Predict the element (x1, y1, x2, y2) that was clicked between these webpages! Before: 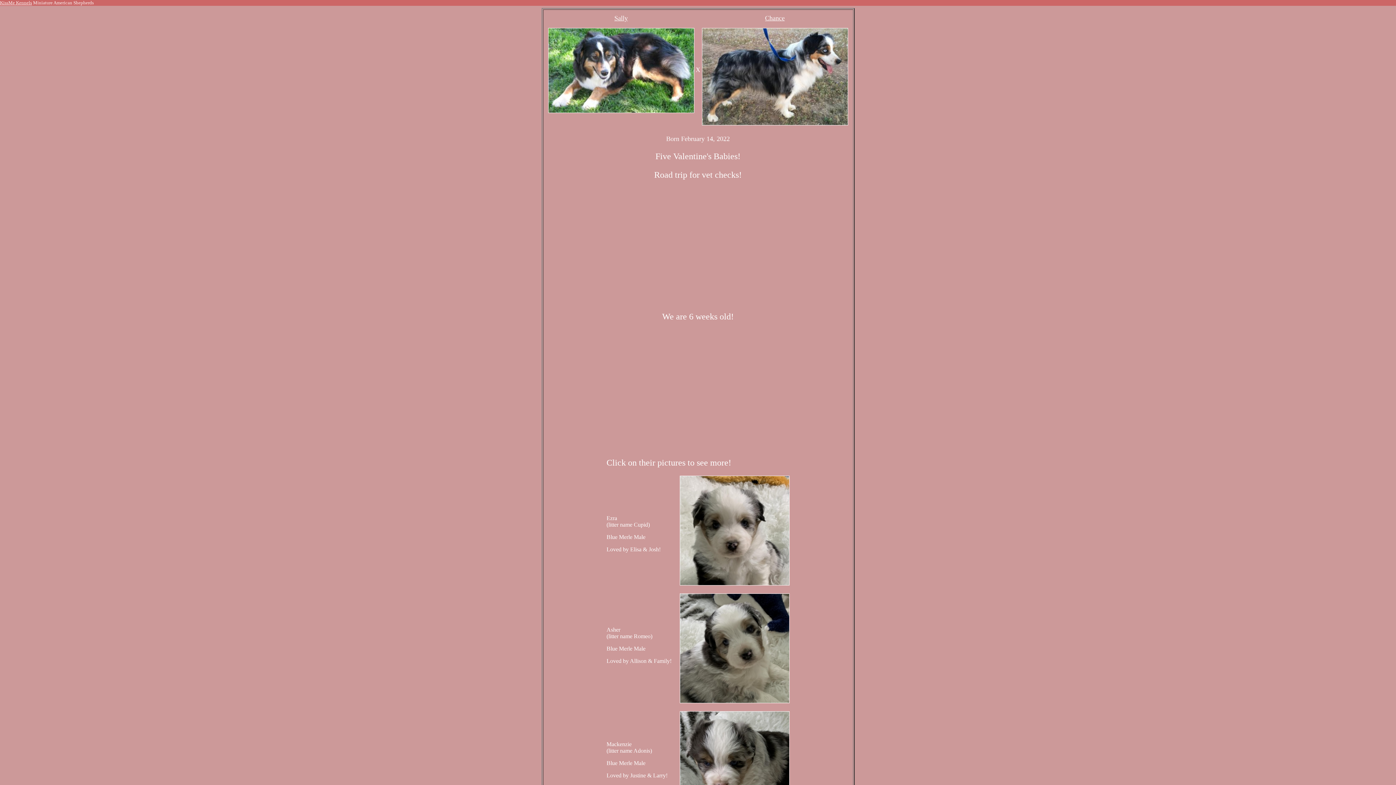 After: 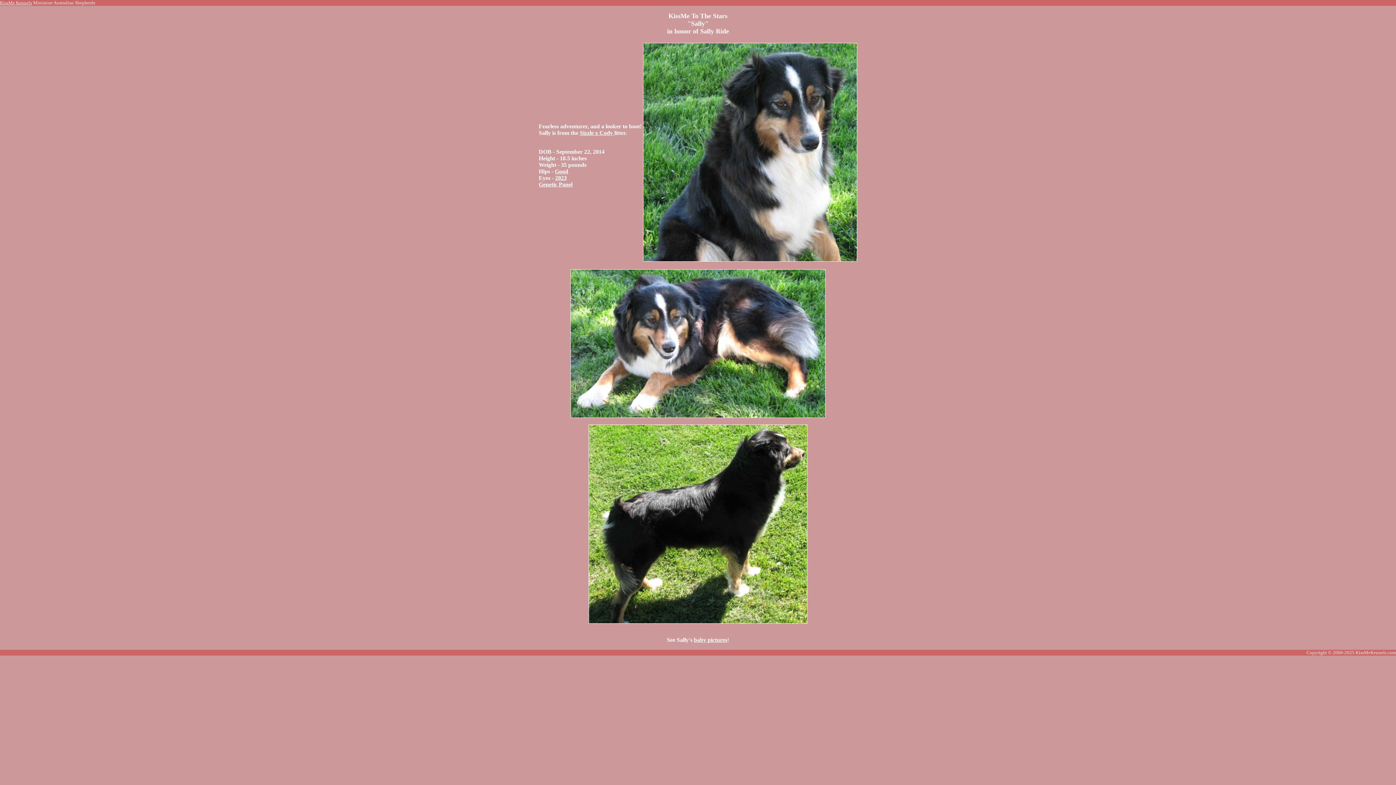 Action: bbox: (614, 14, 628, 21) label: Sally